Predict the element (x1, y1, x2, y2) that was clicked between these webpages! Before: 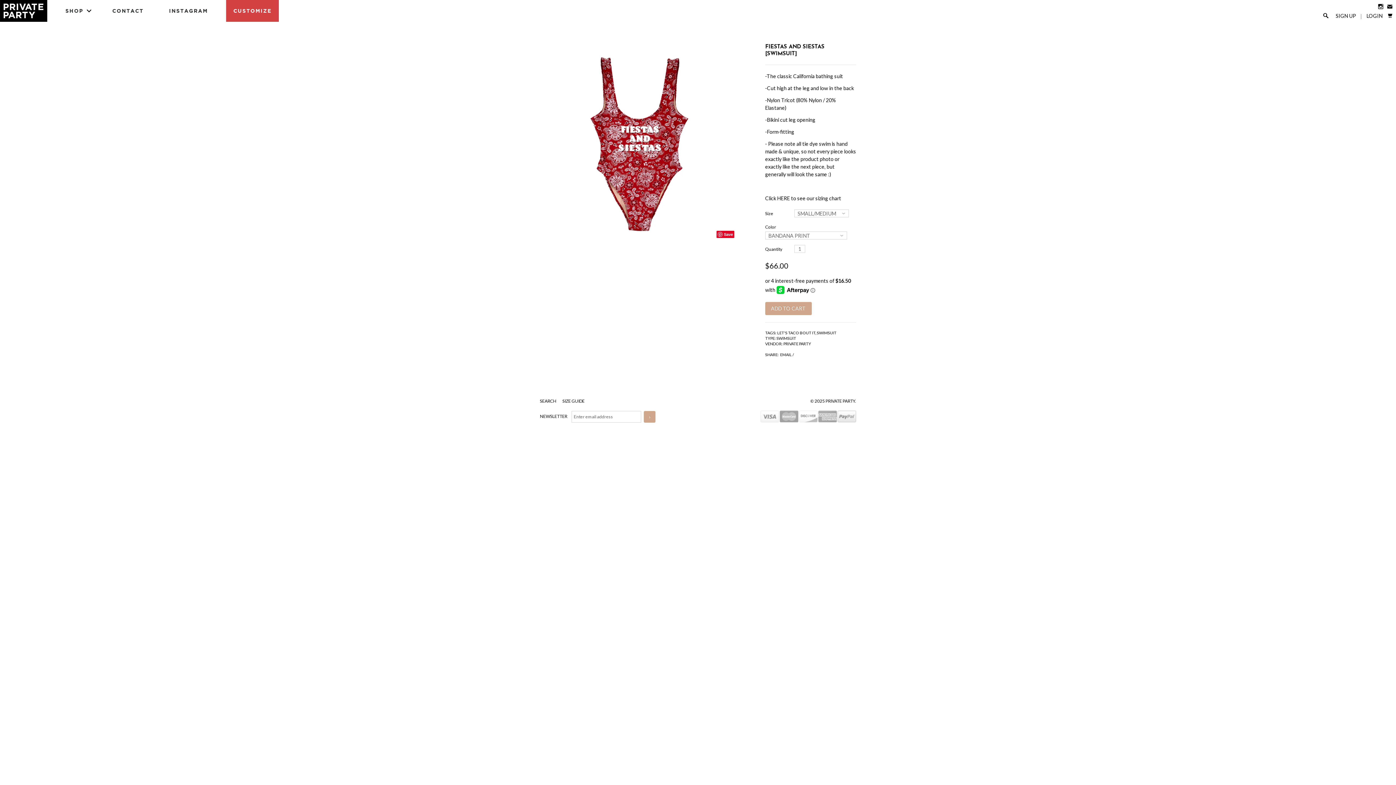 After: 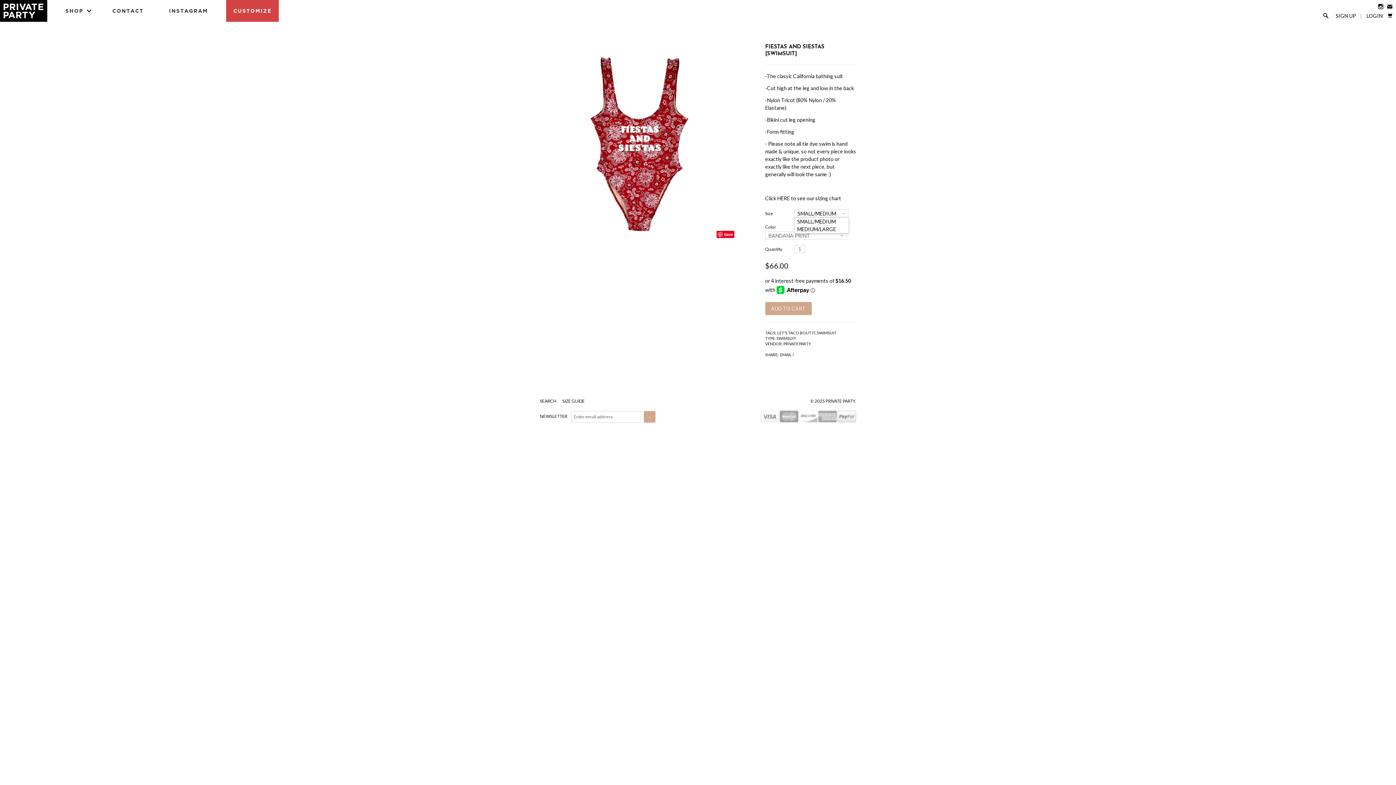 Action: bbox: (794, 209, 849, 217) label: SMALL/MEDIUM